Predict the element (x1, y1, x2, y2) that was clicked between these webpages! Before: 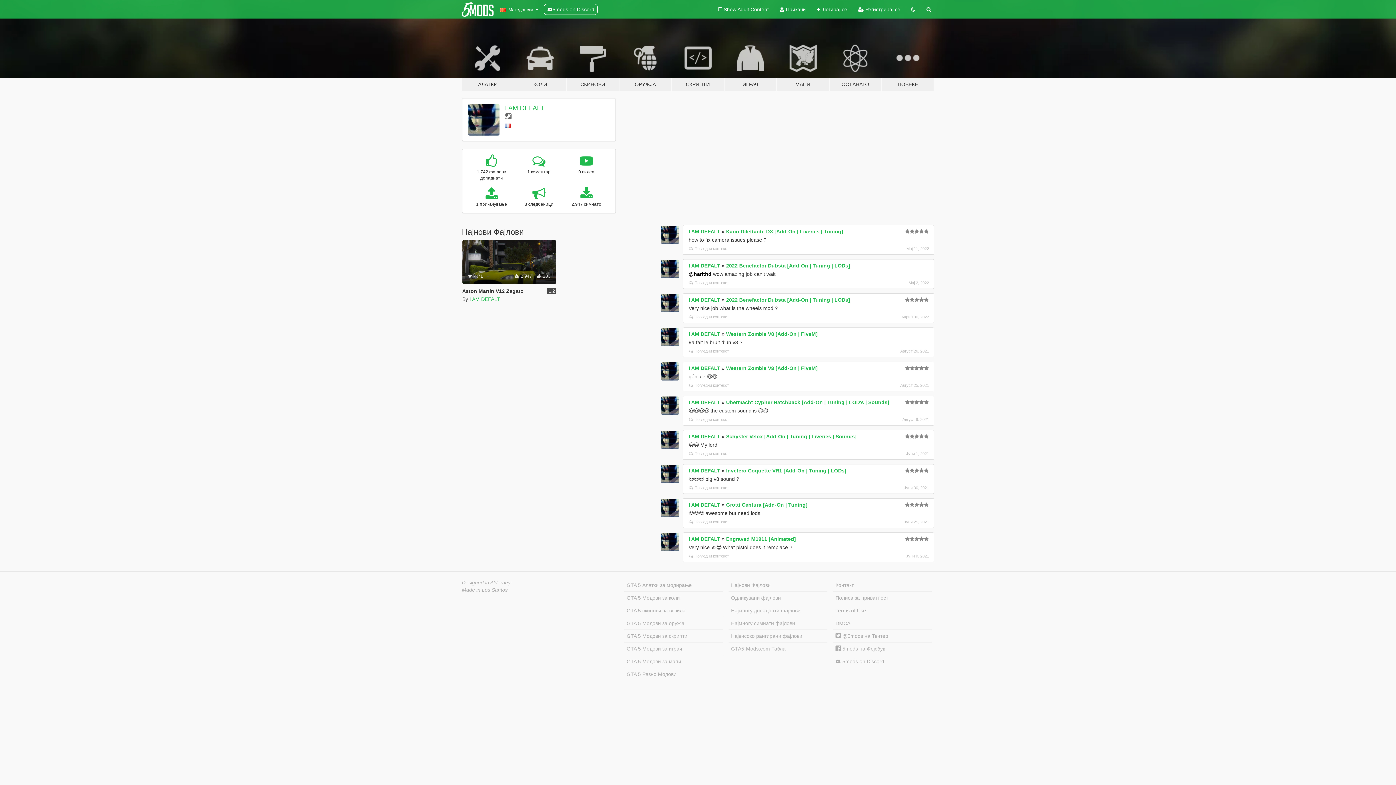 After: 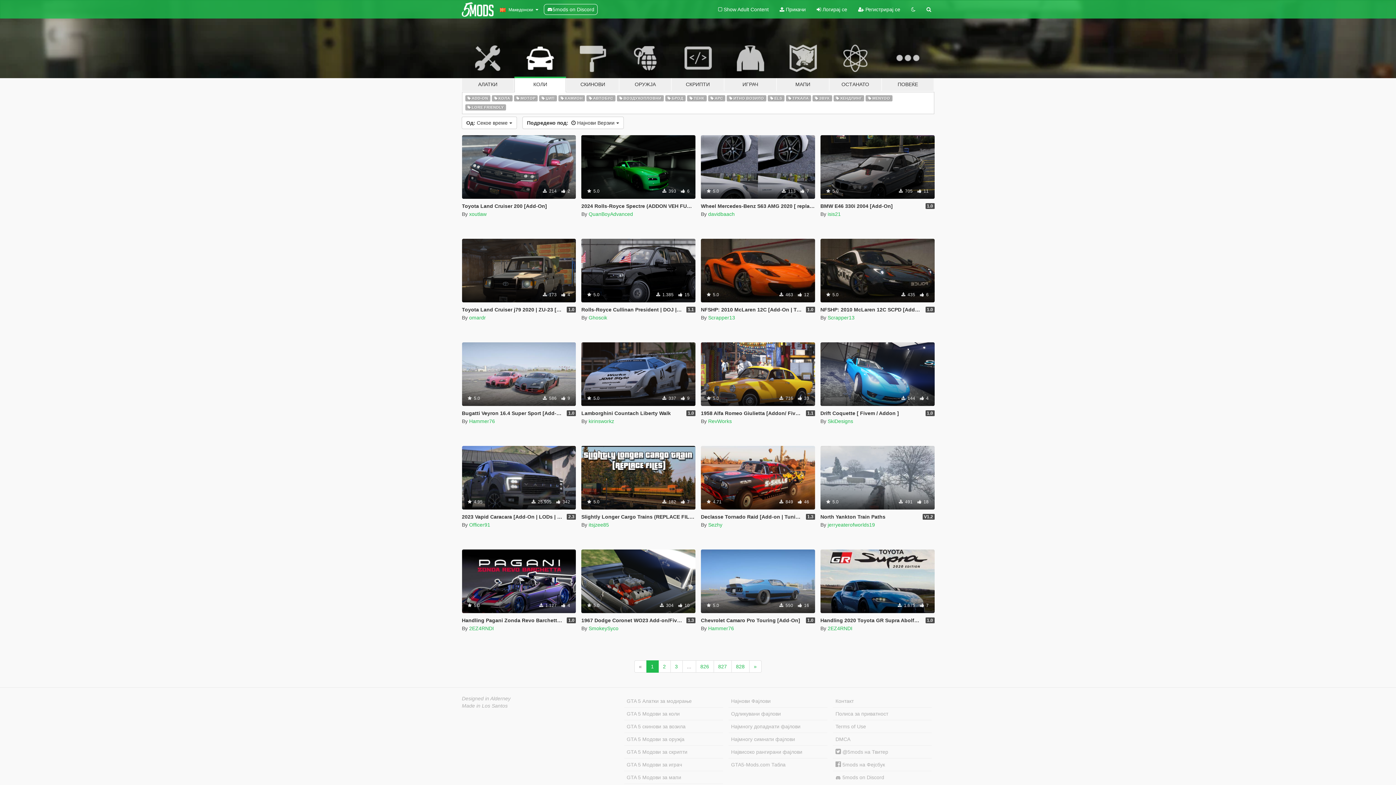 Action: label: КОЛИ bbox: (514, 34, 566, 91)